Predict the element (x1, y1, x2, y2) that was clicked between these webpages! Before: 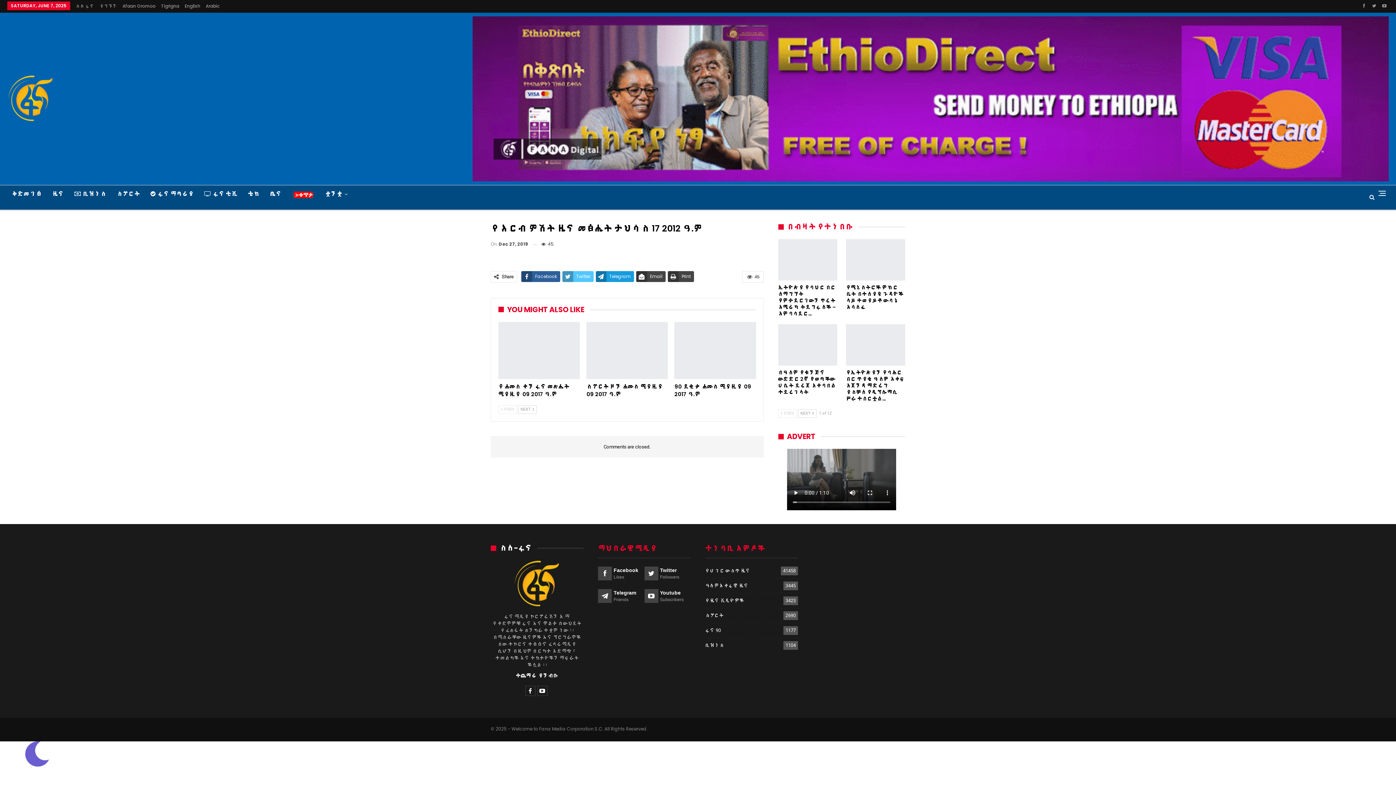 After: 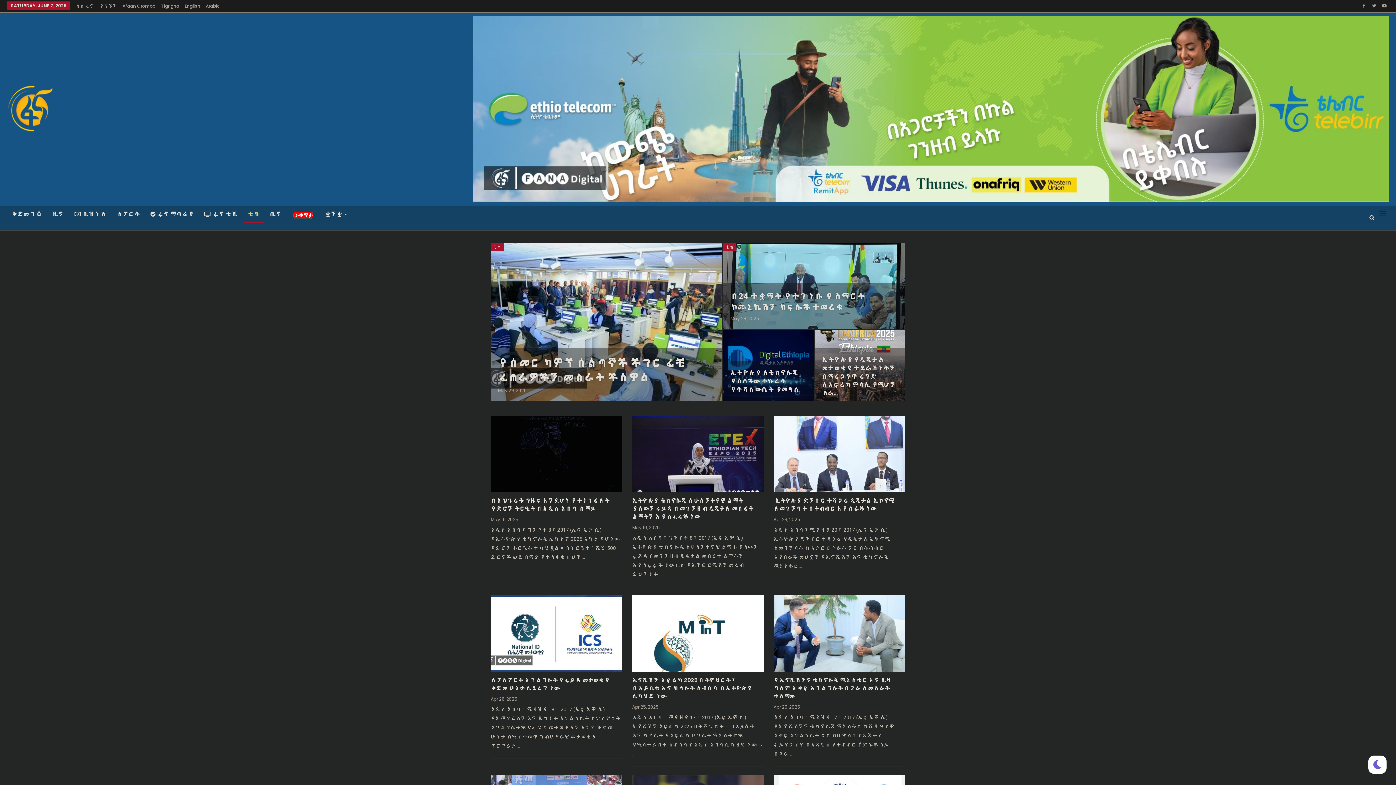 Action: label: ቴክ bbox: (243, 205, 264, 223)